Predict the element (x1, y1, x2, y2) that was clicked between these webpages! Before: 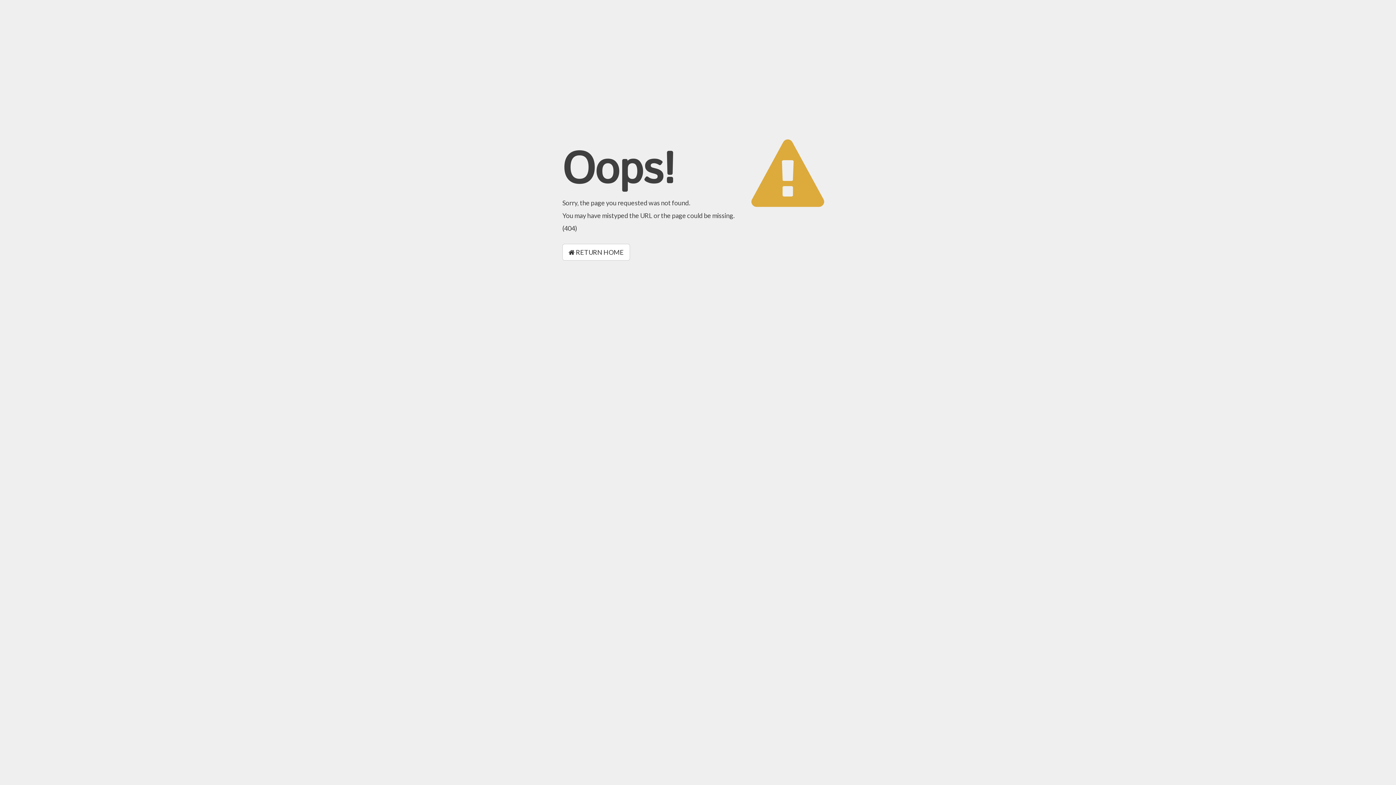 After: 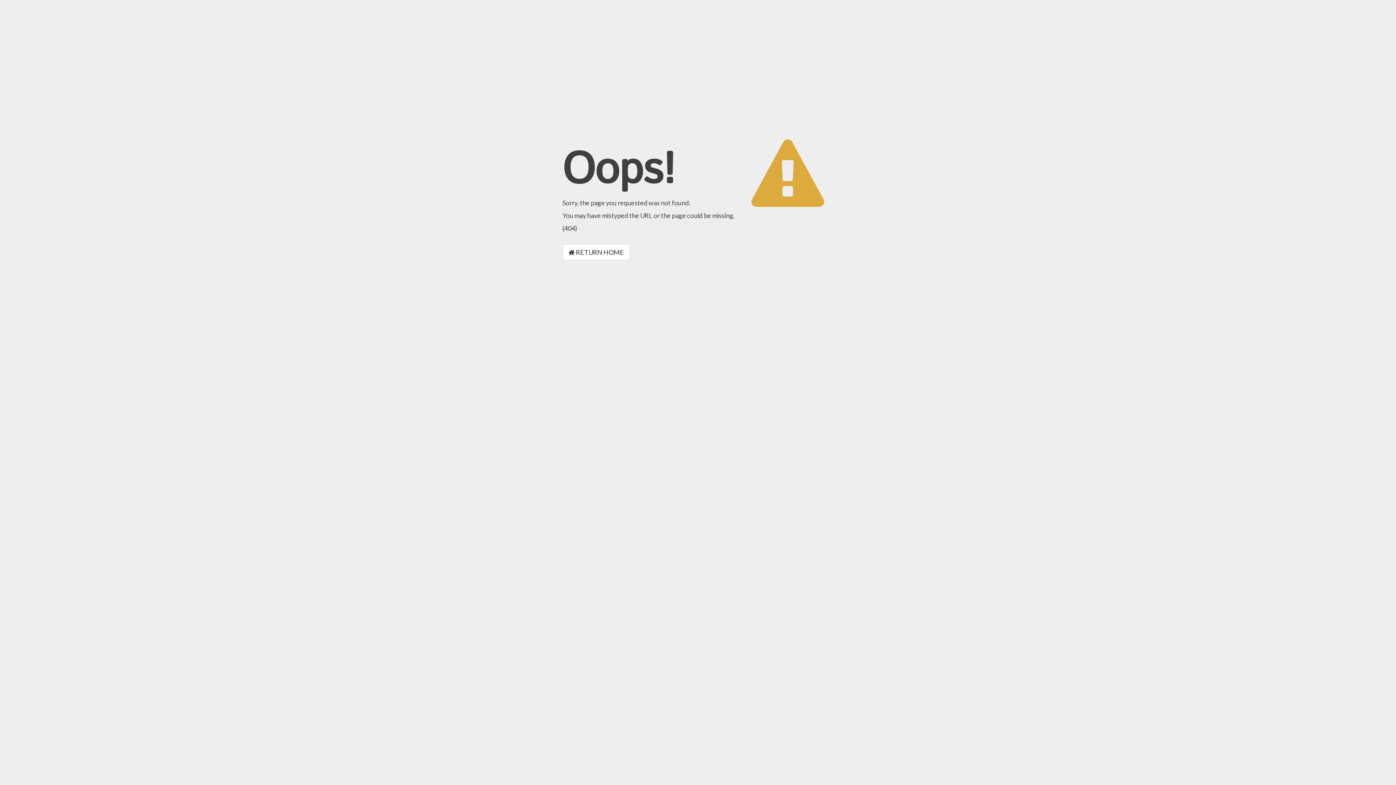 Action: label:  RETURN HOME bbox: (562, 244, 630, 260)